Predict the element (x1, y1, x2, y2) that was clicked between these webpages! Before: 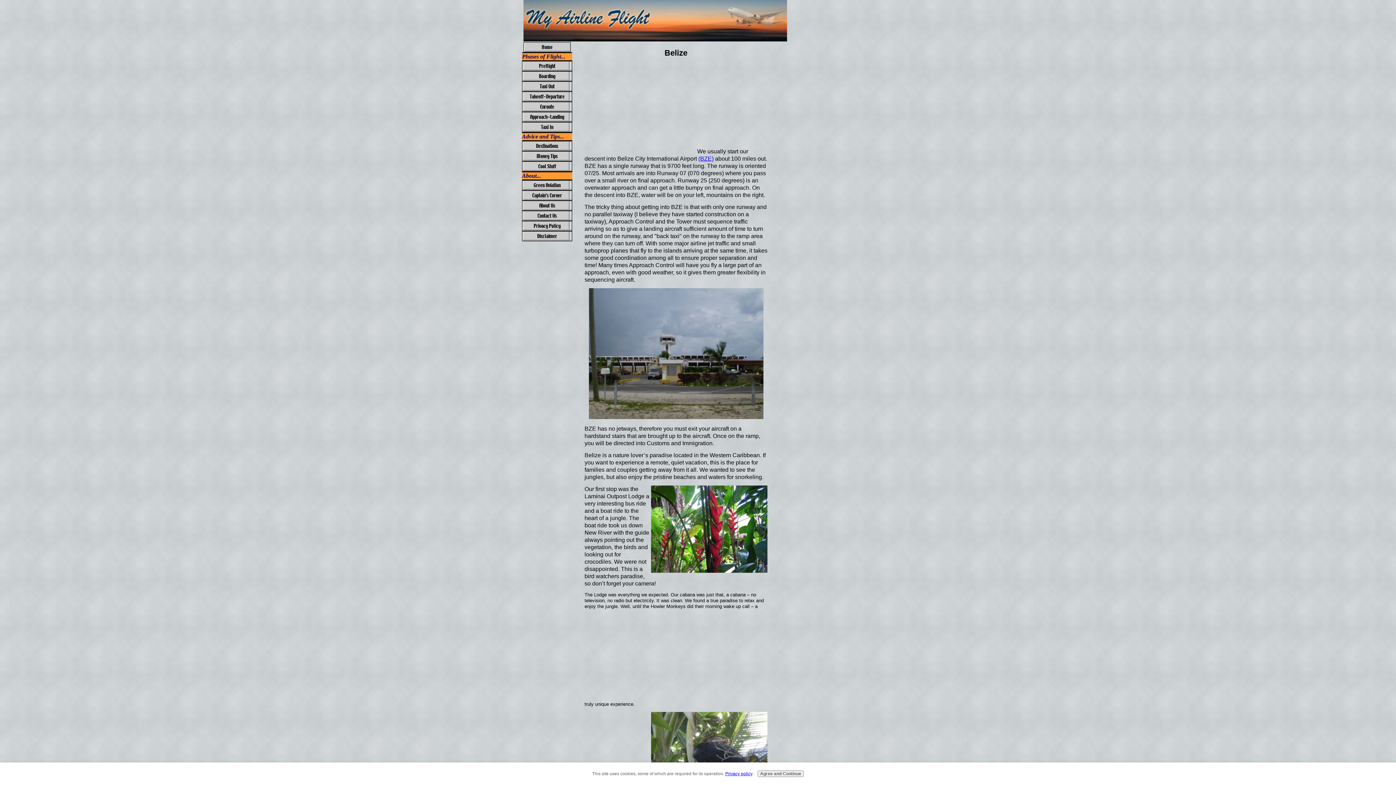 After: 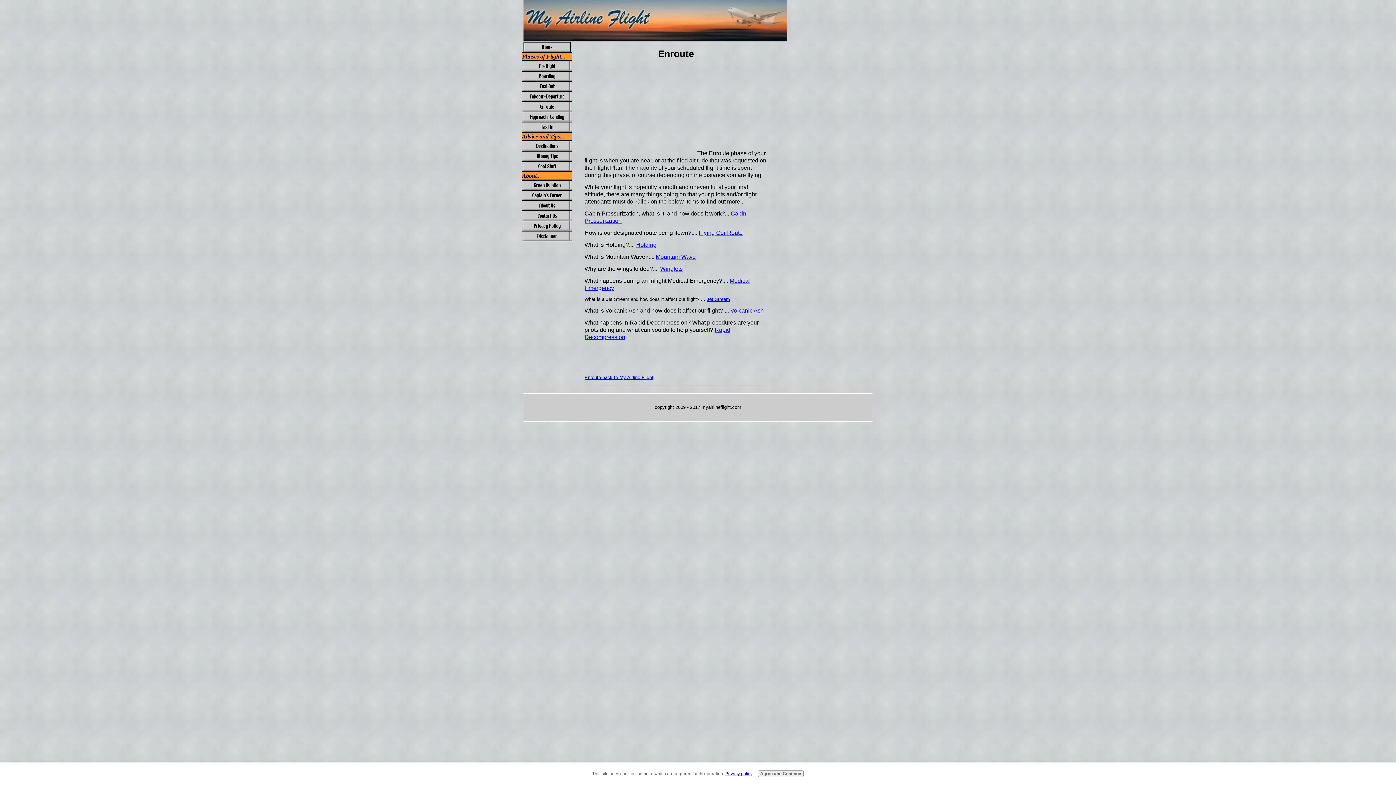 Action: label: Enroute bbox: (522, 101, 572, 112)